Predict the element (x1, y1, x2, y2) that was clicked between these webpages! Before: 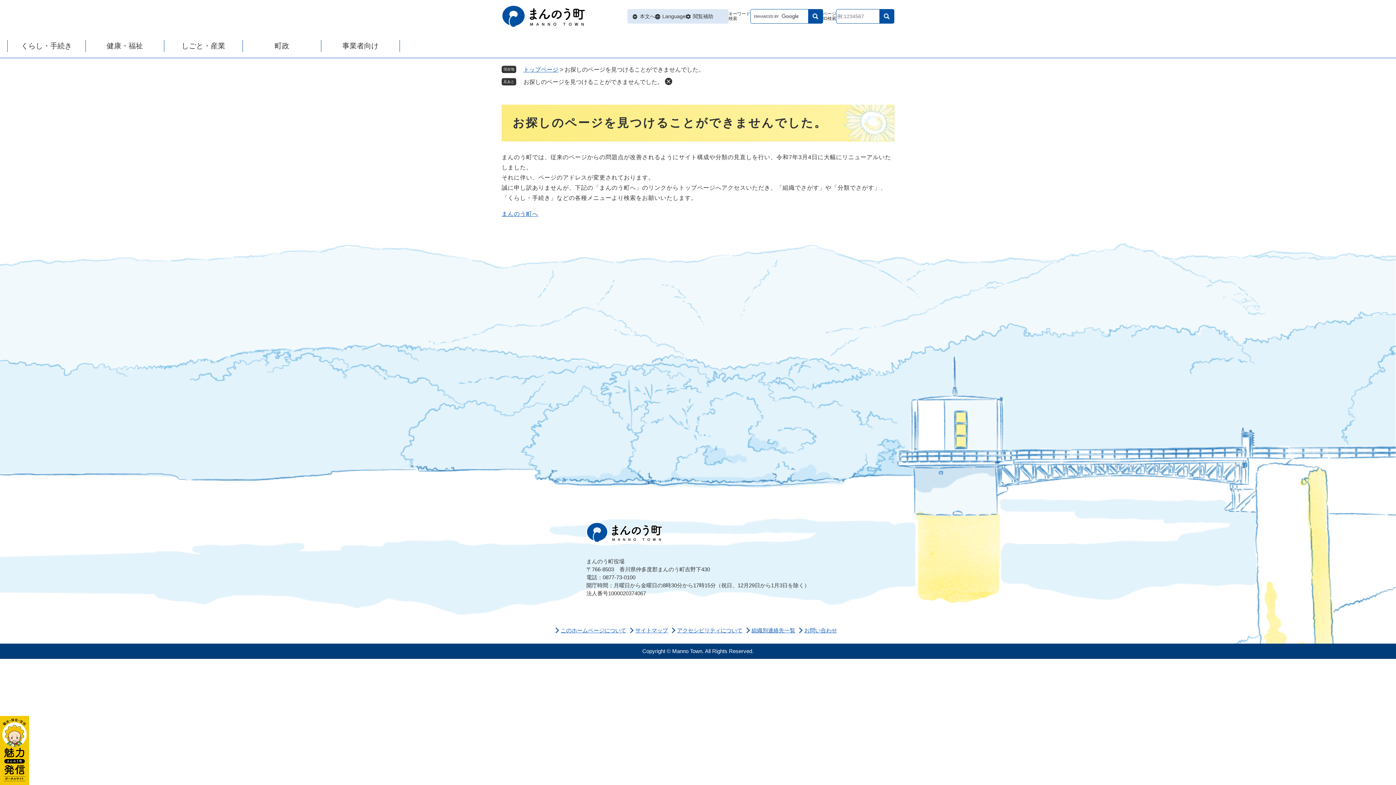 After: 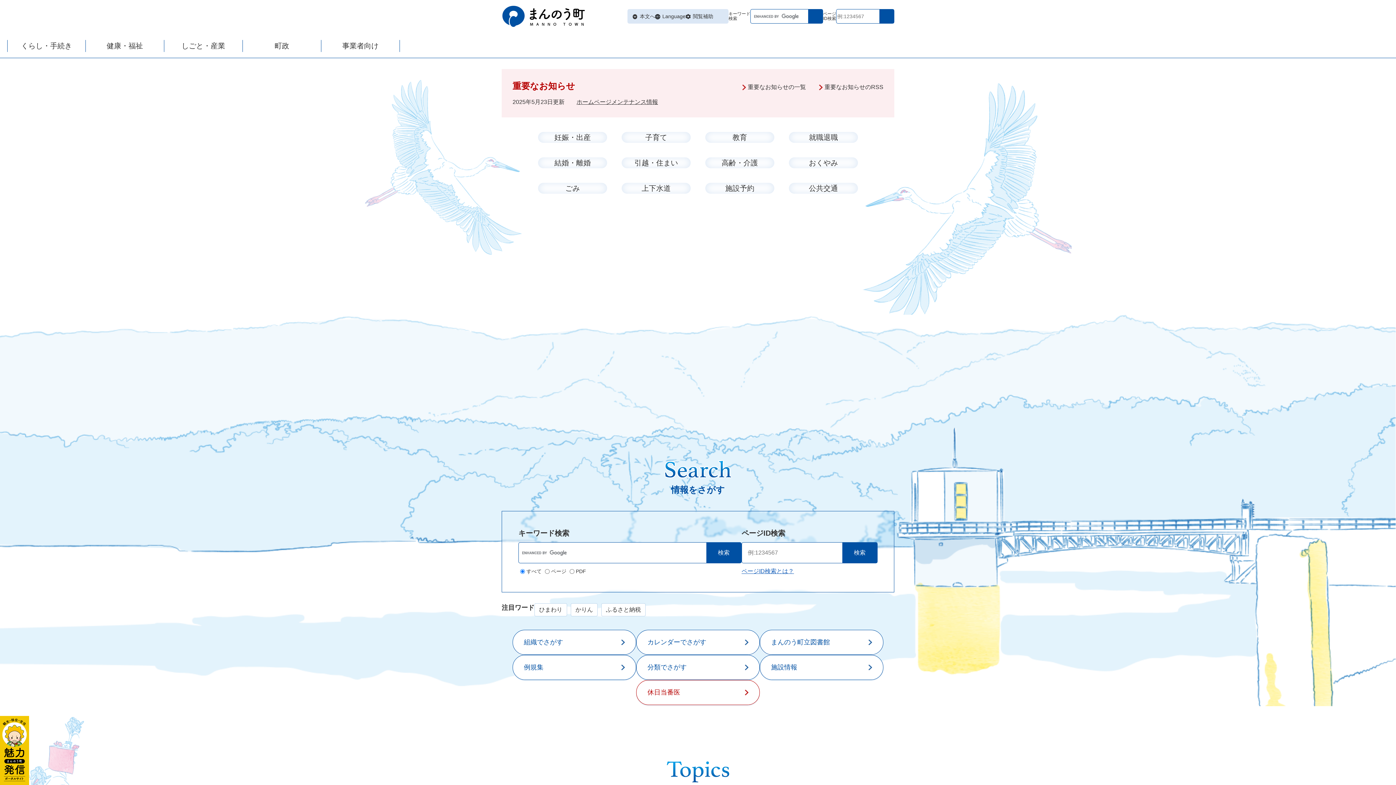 Action: label: まんのう町へ bbox: (501, 210, 538, 217)